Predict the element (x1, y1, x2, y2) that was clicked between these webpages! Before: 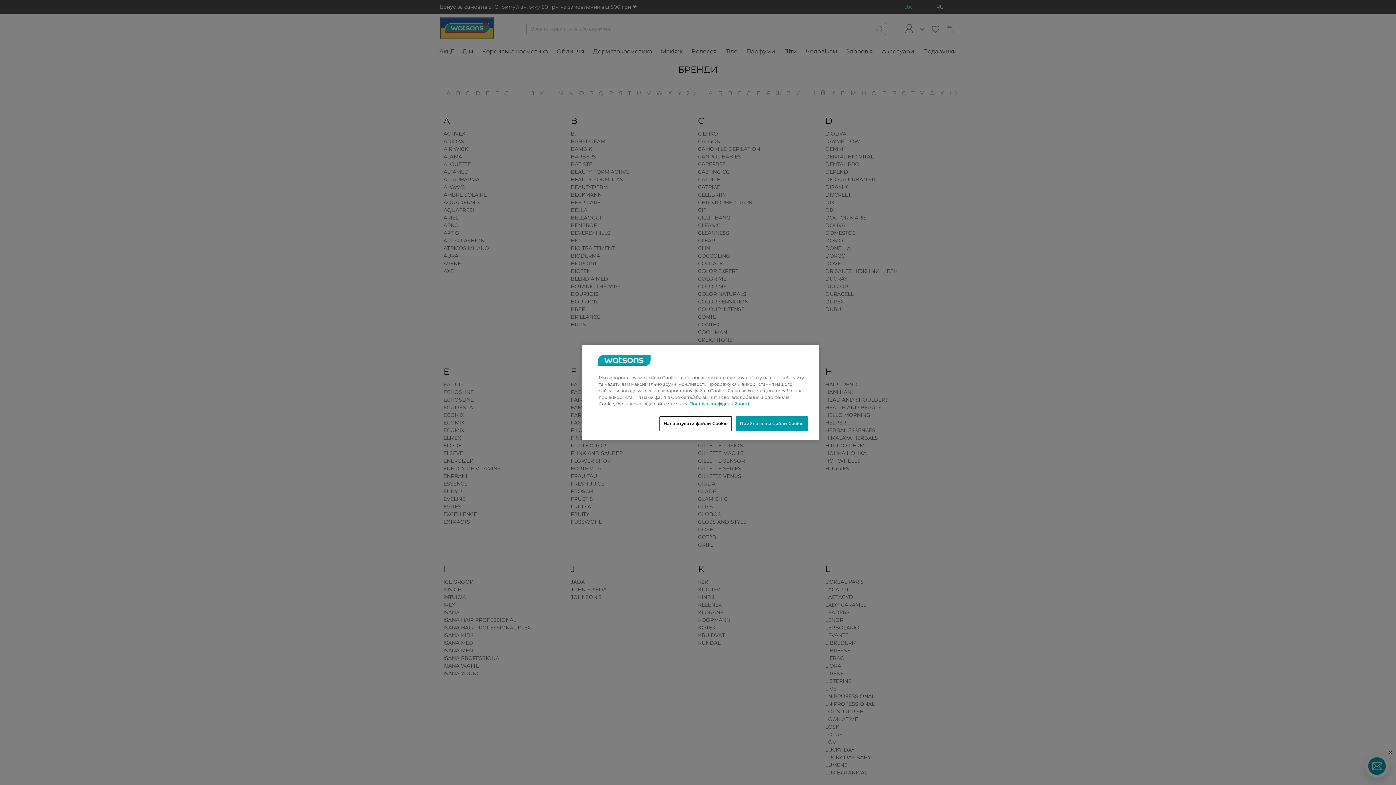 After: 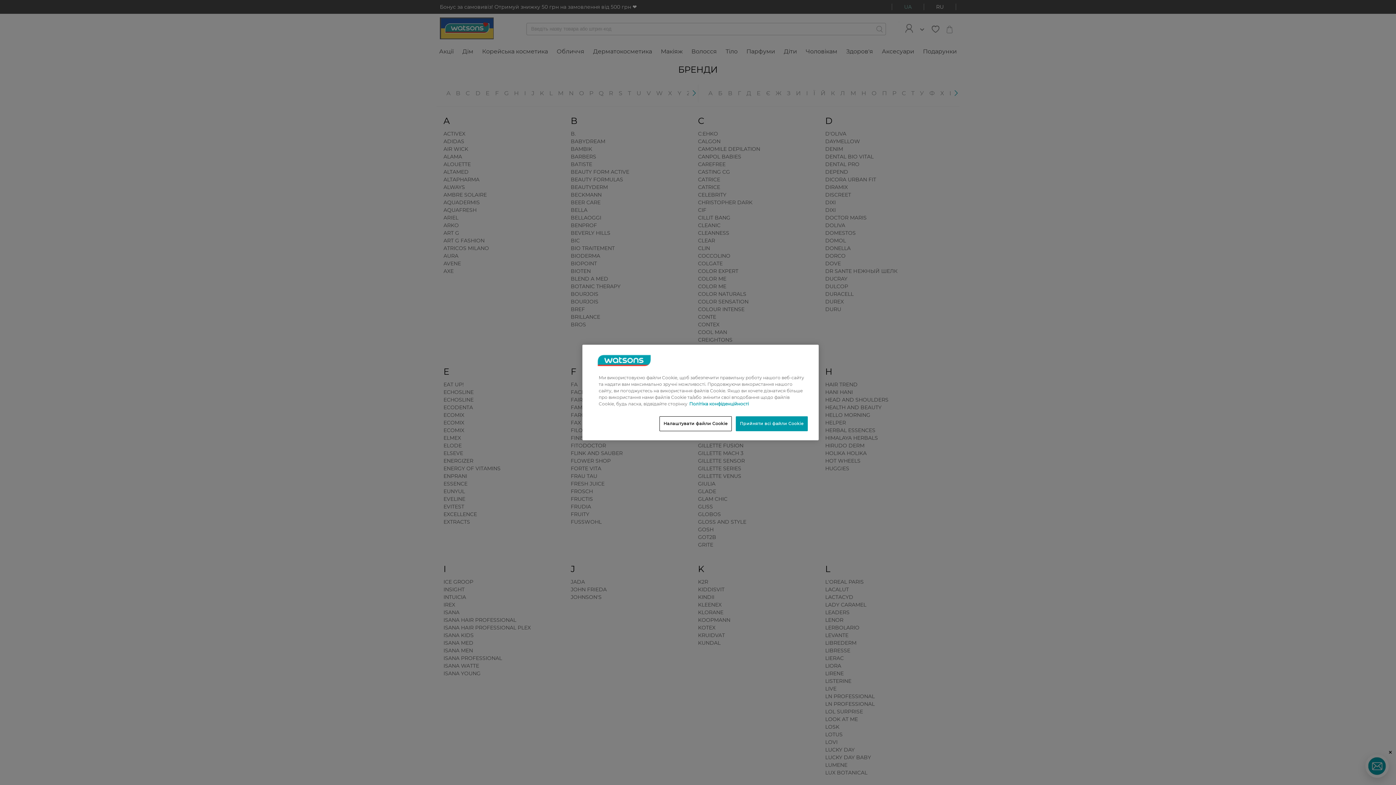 Action: bbox: (689, 401, 749, 406) label: Додаткові відомості про конфіденційність, відкривається в новому вікні